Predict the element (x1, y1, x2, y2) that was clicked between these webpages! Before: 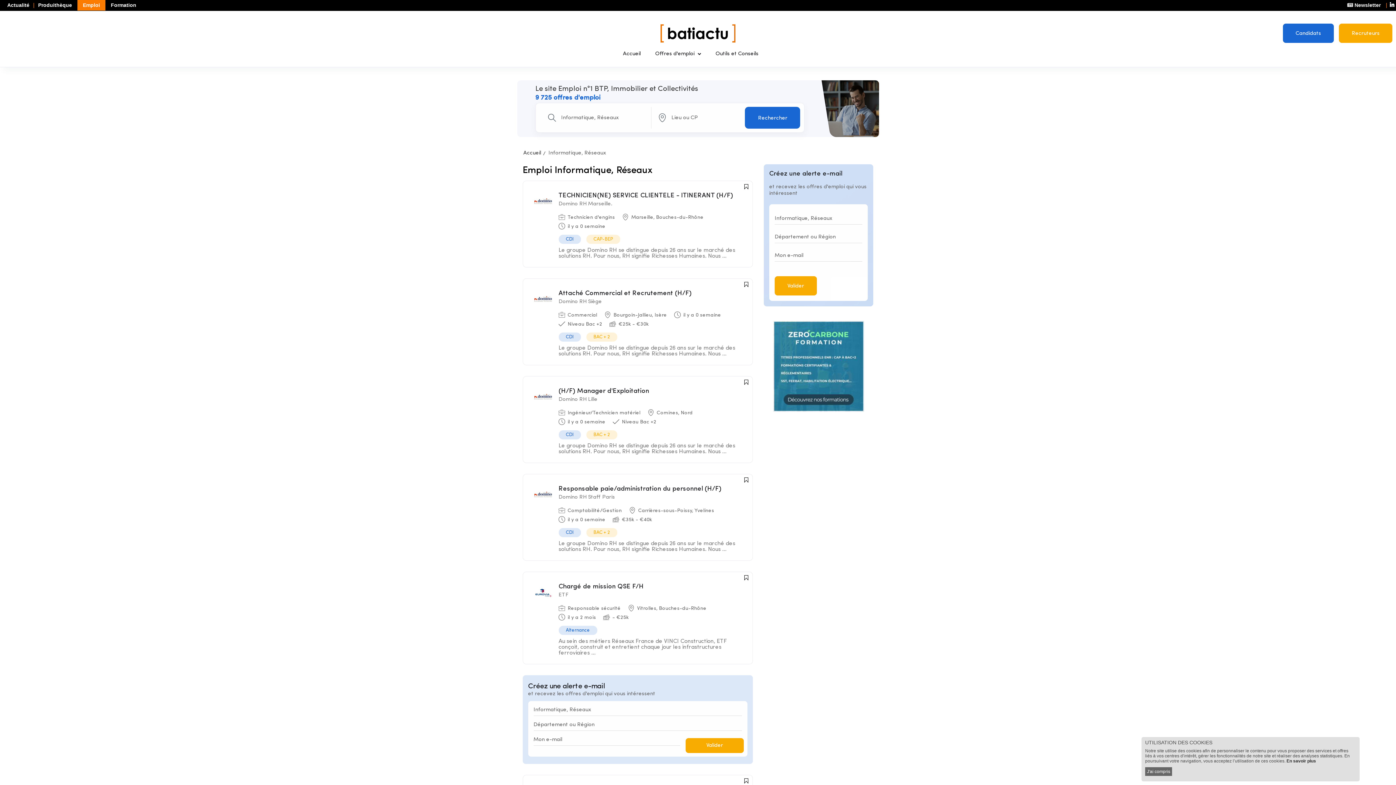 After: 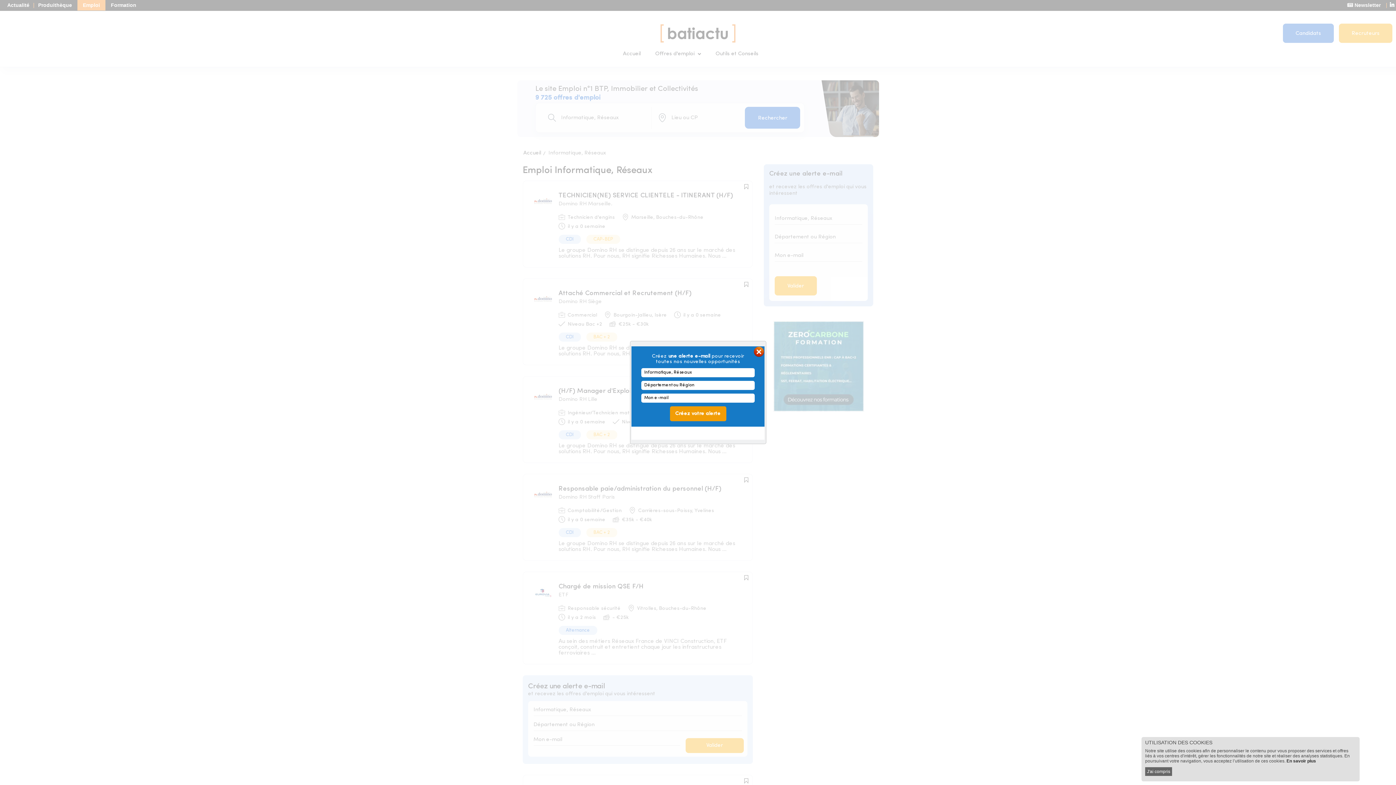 Action: bbox: (685, 738, 743, 753) label: Valider